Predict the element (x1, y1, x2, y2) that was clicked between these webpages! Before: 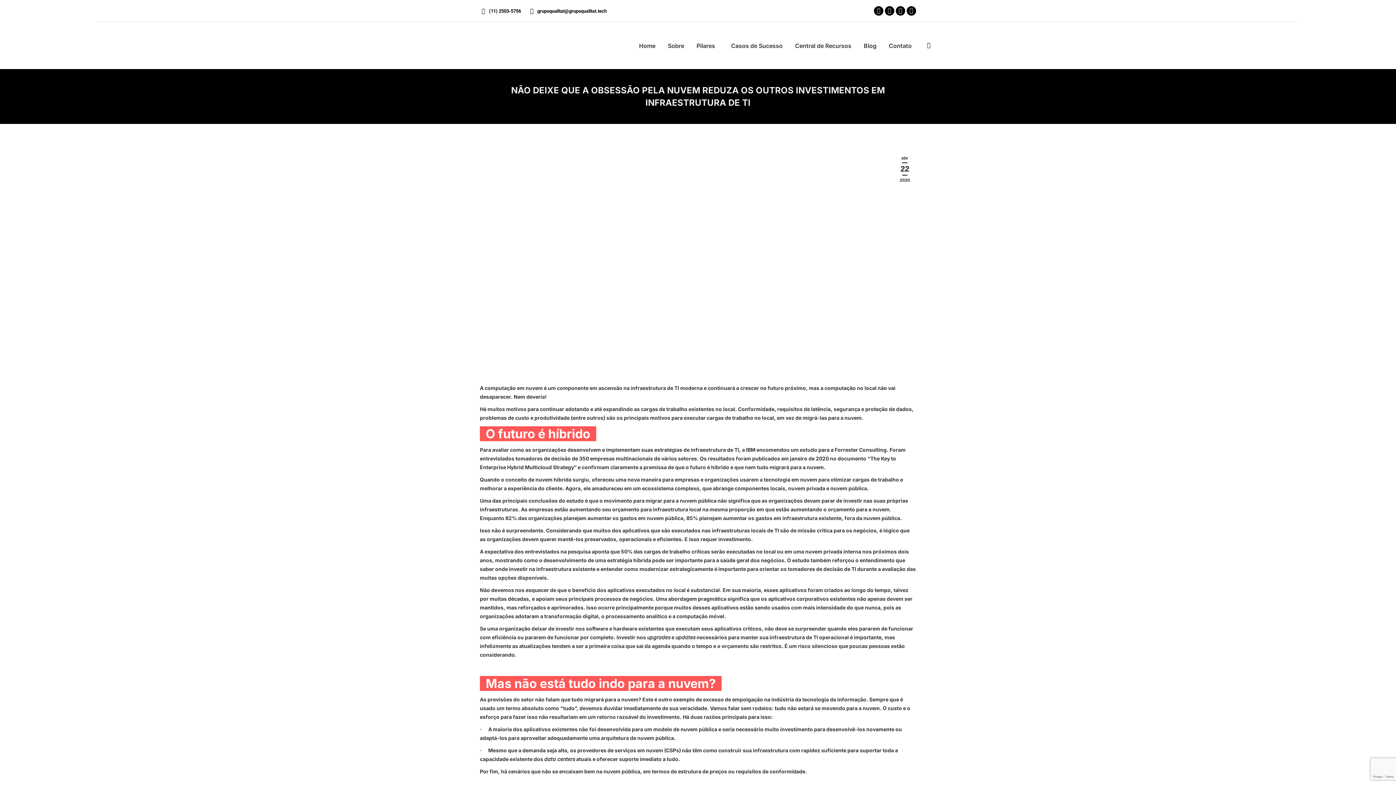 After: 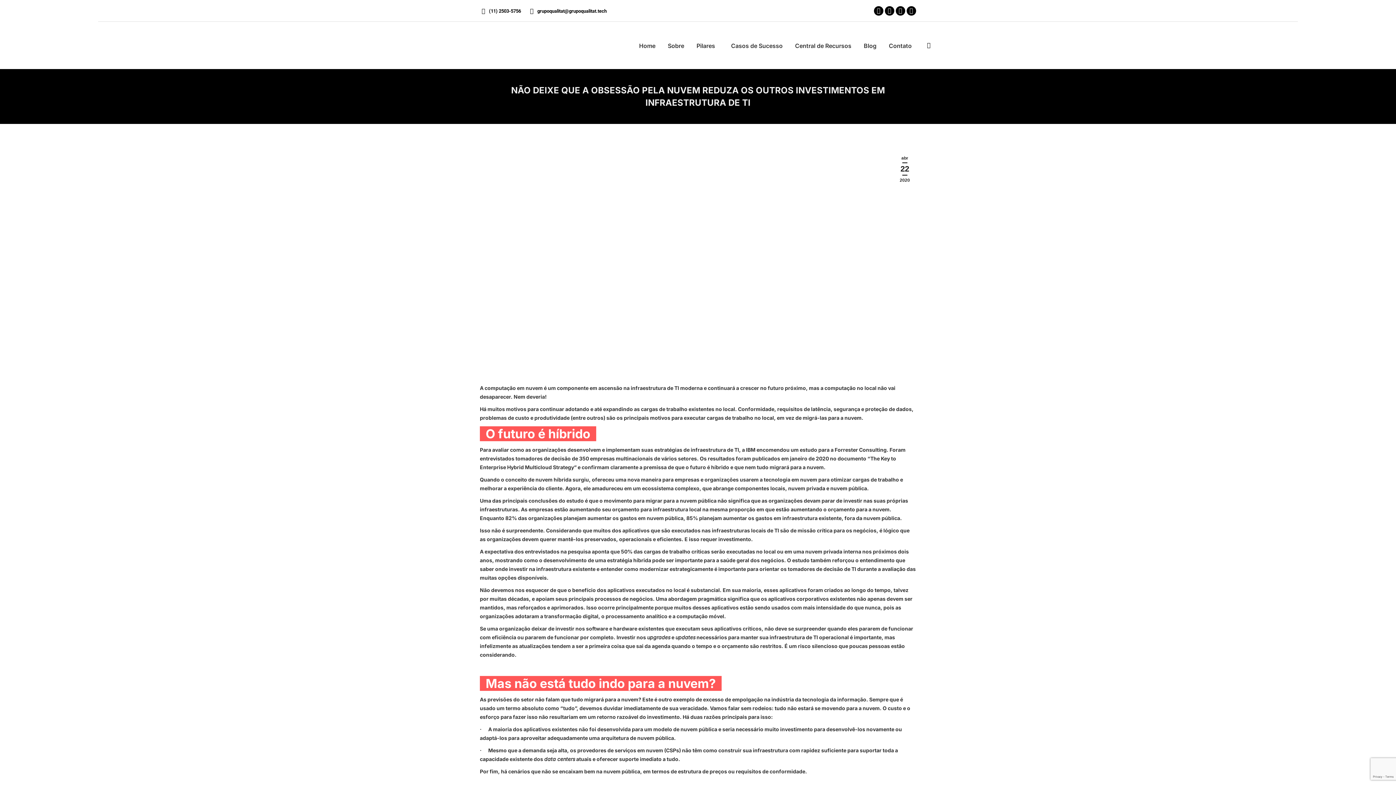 Action: bbox: (906, 6, 916, 15) label: Linkedin page opens in new window